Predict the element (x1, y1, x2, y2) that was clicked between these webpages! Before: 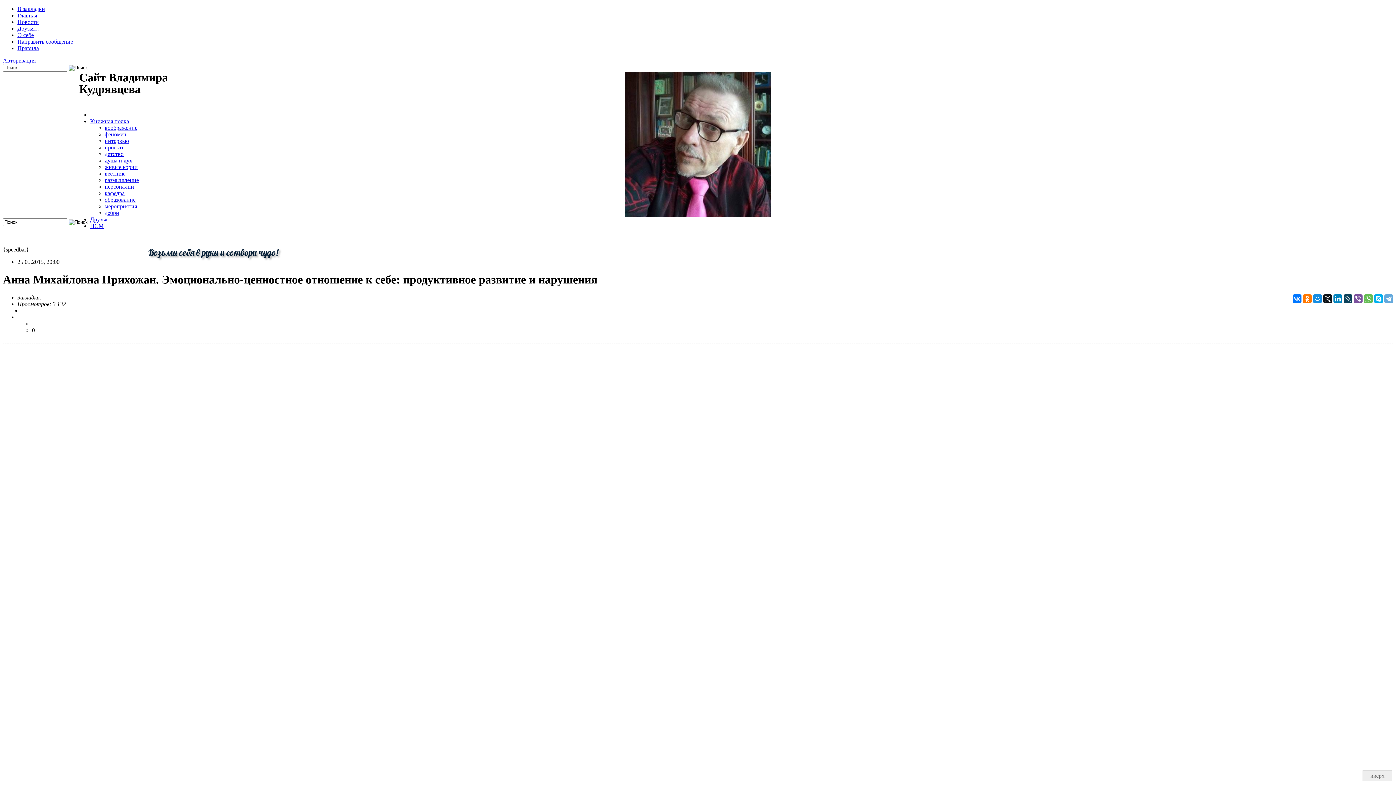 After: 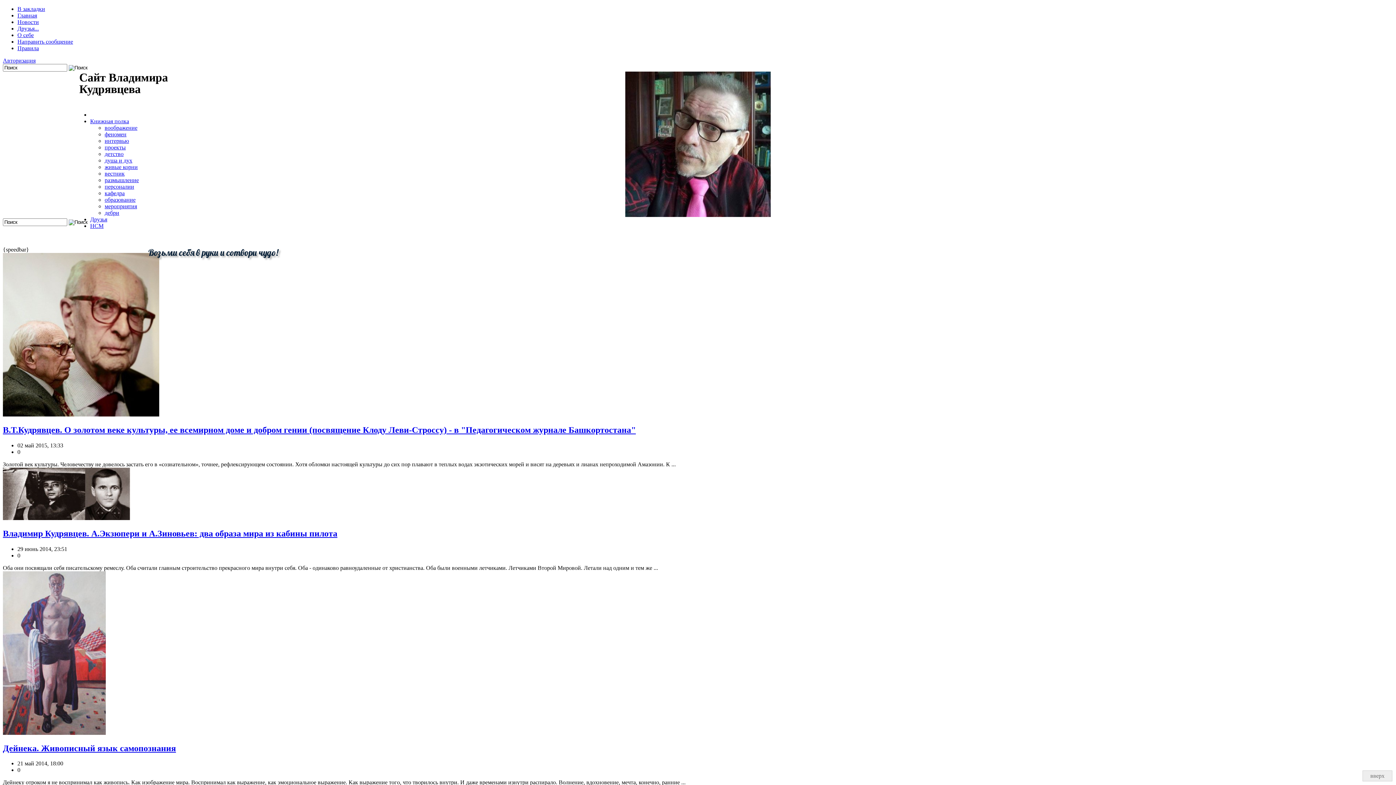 Action: label: дебри bbox: (104, 209, 119, 216)